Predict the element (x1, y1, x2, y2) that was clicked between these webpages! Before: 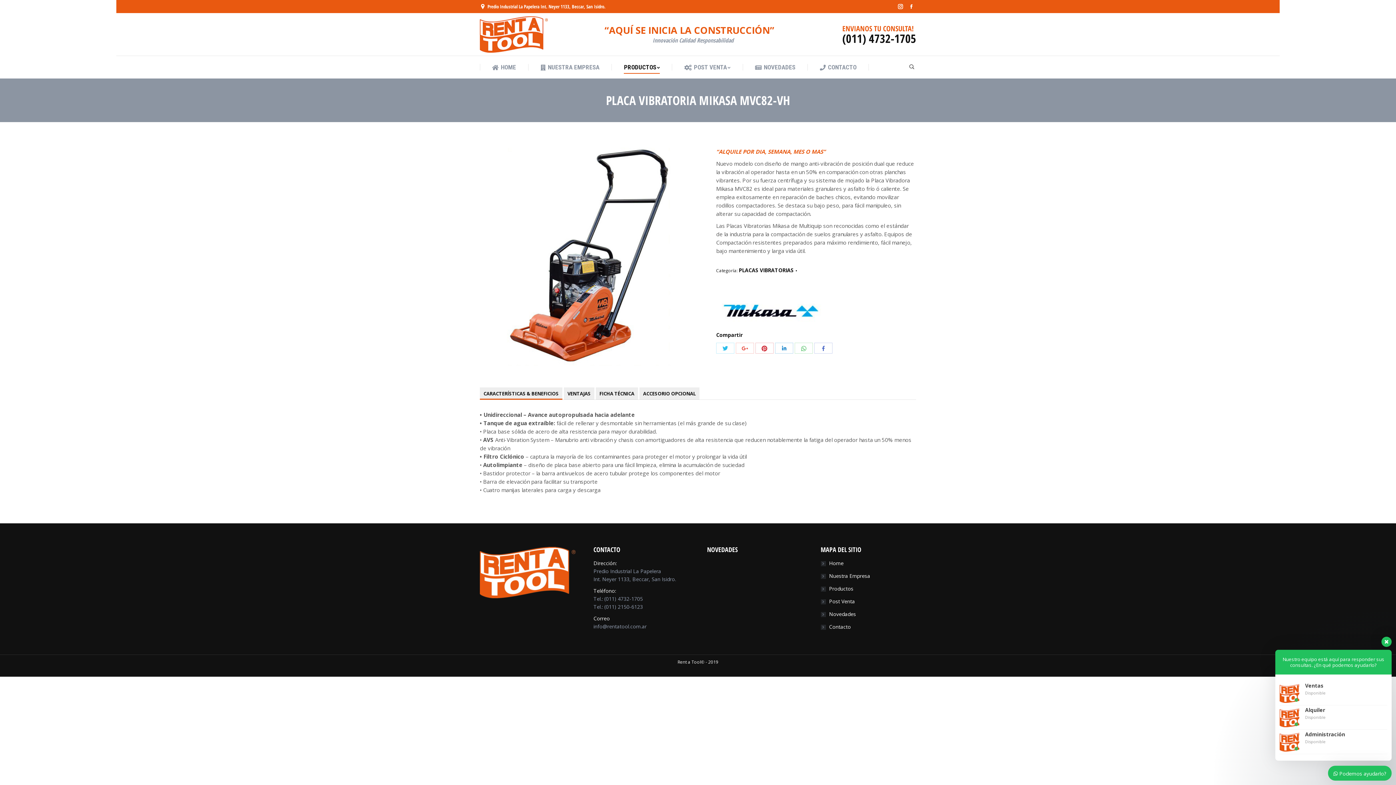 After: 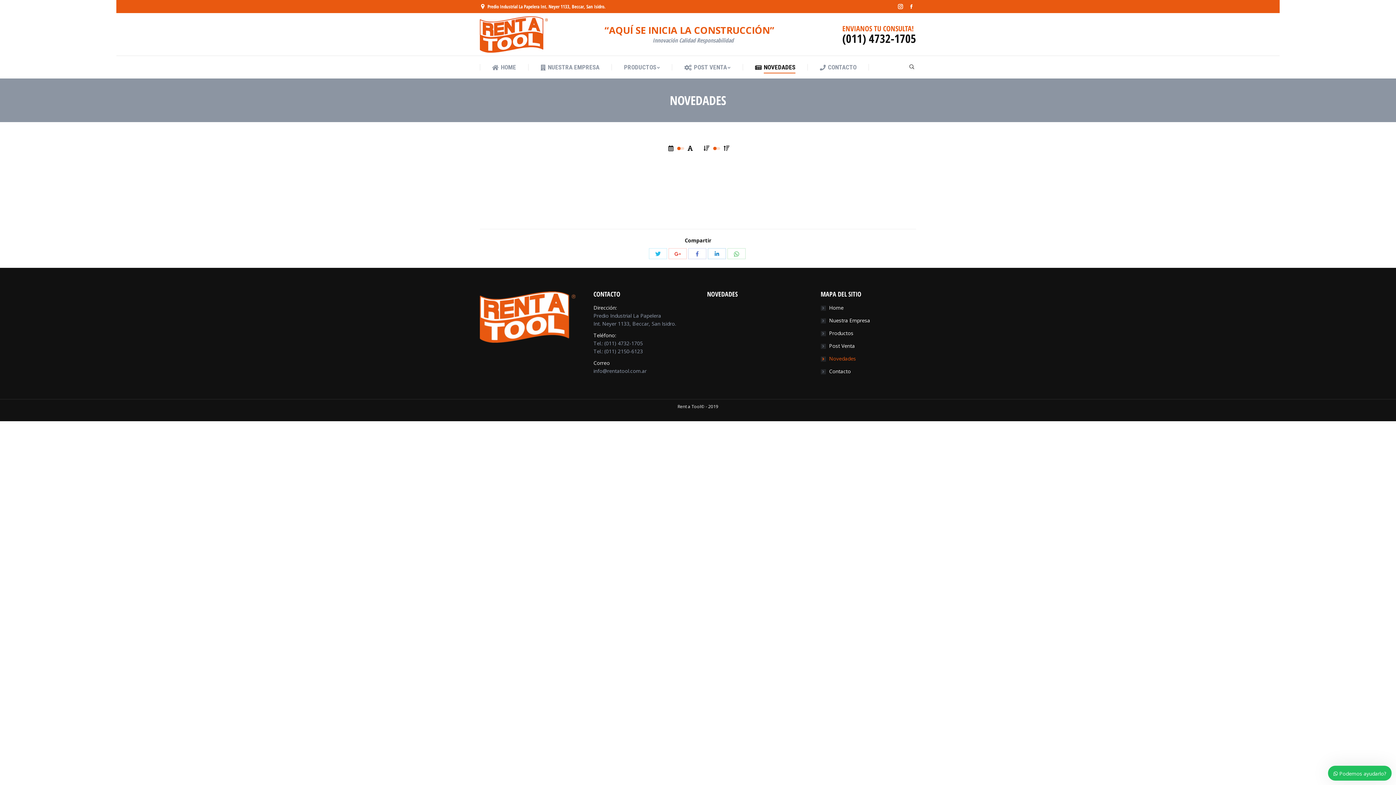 Action: bbox: (755, 62, 795, 72) label: NOVEDADES